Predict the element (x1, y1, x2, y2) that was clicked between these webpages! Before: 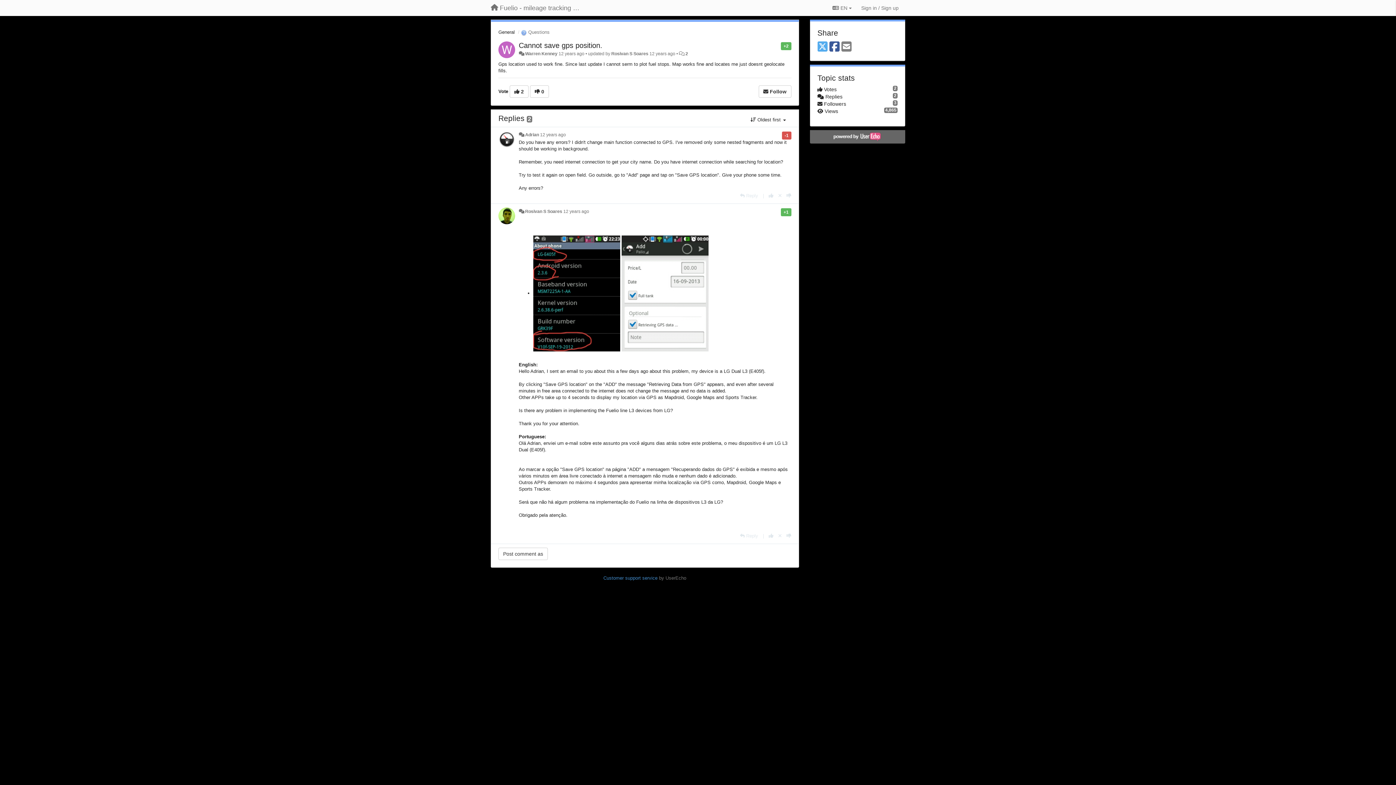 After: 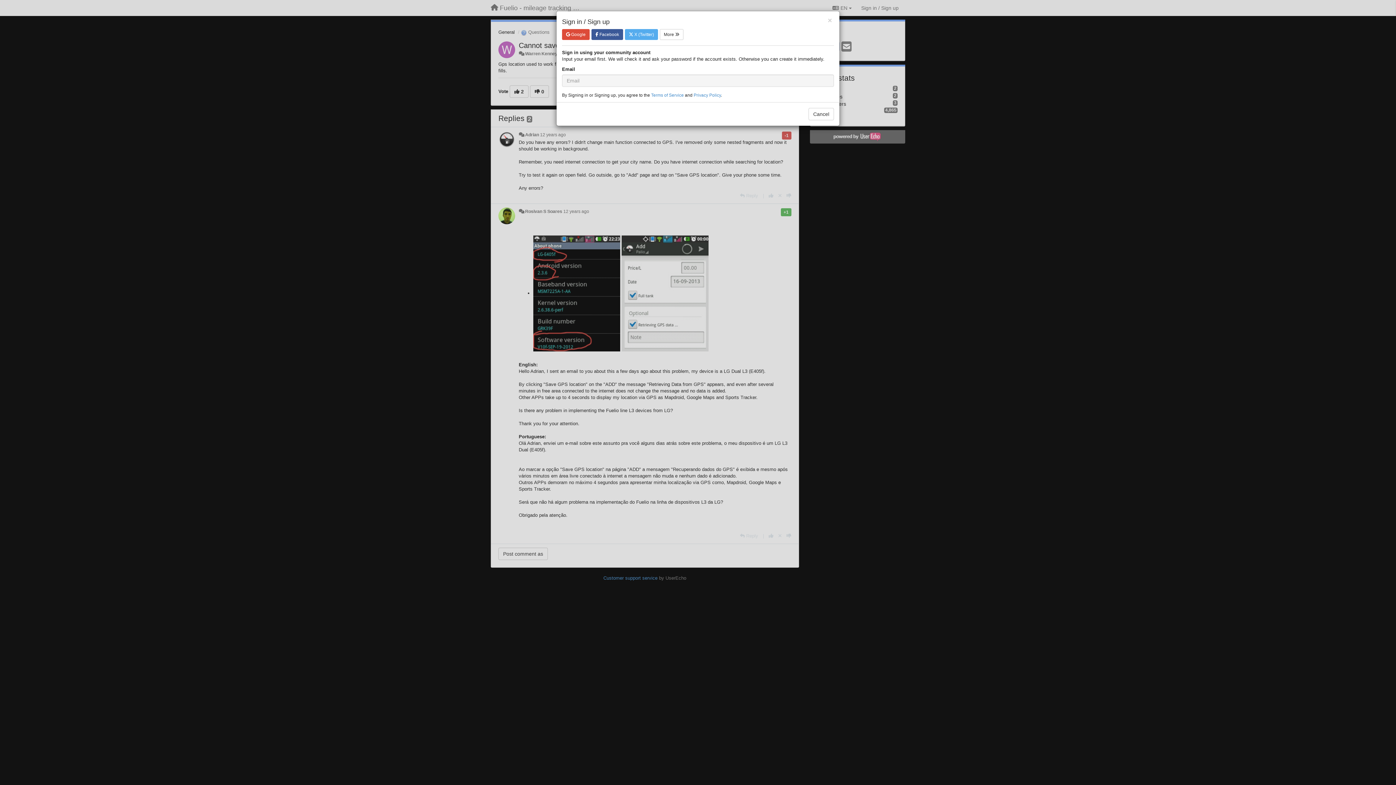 Action: label:  Follow bbox: (758, 85, 791, 97)